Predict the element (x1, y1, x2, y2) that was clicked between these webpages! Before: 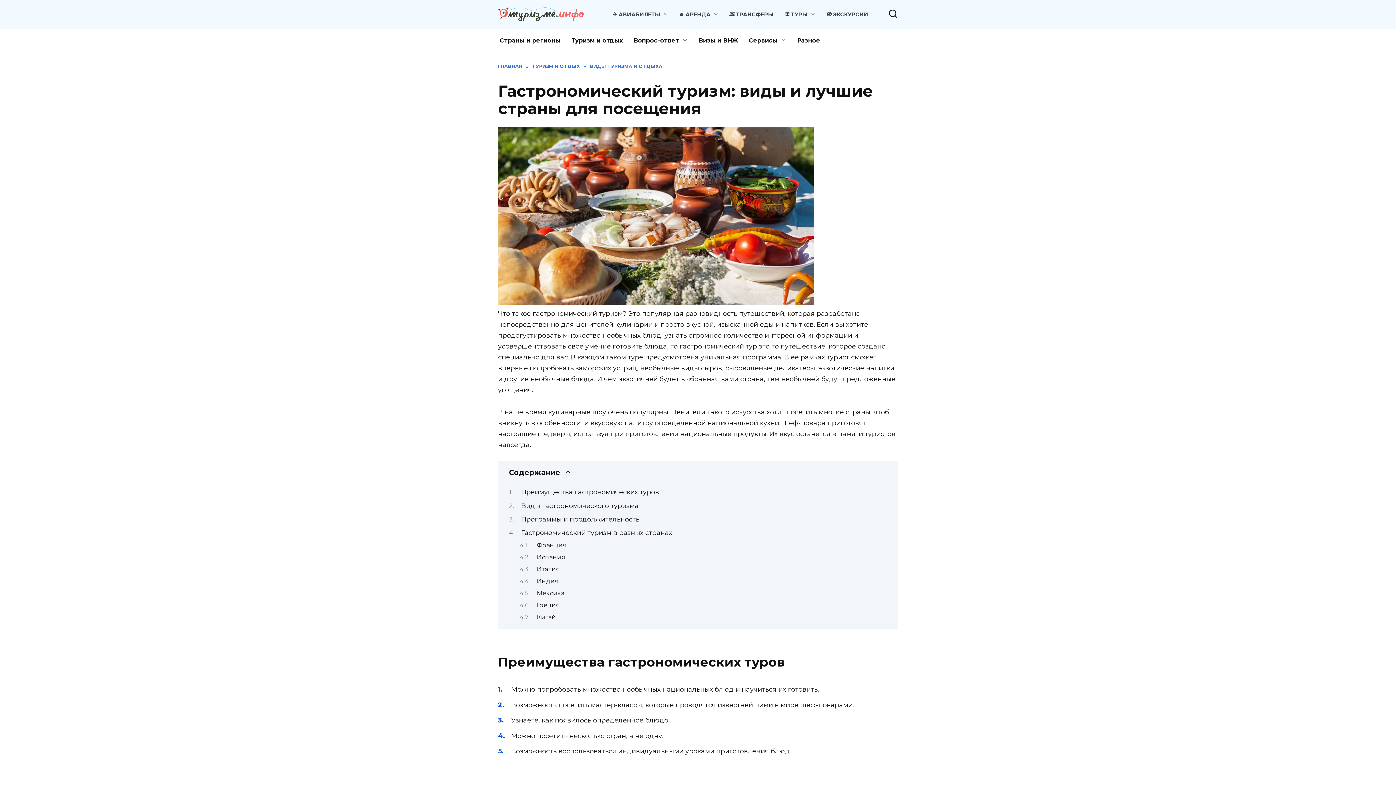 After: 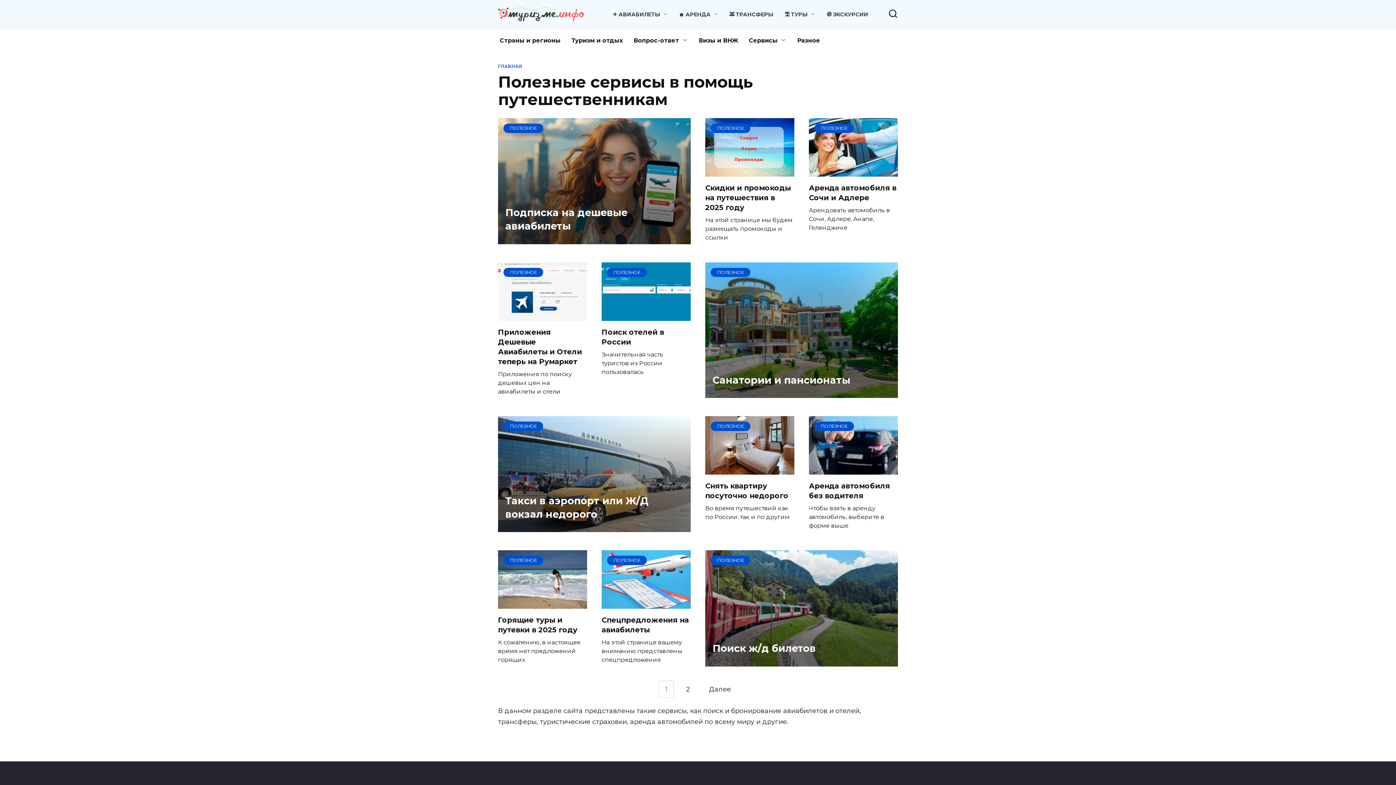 Action: label: Сервисы bbox: (743, 29, 792, 52)